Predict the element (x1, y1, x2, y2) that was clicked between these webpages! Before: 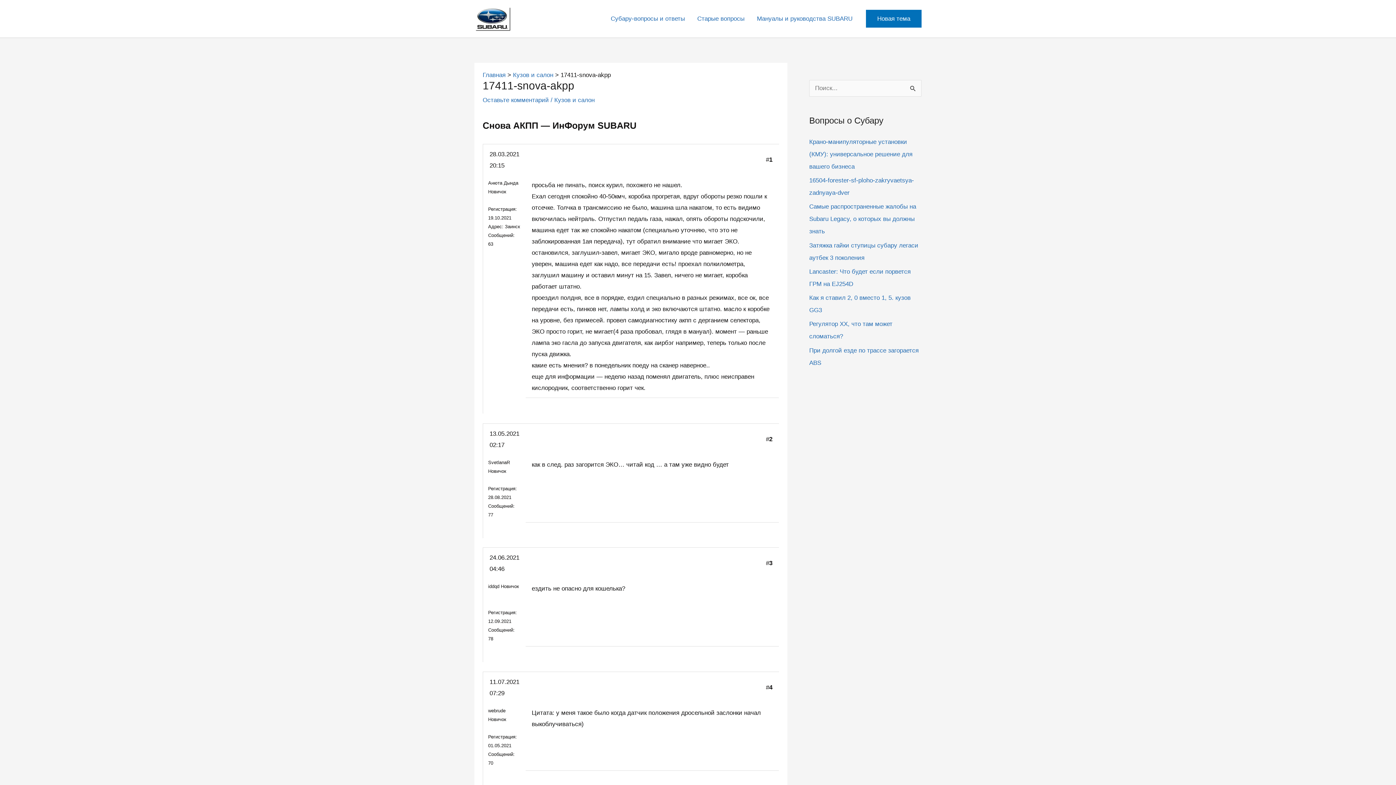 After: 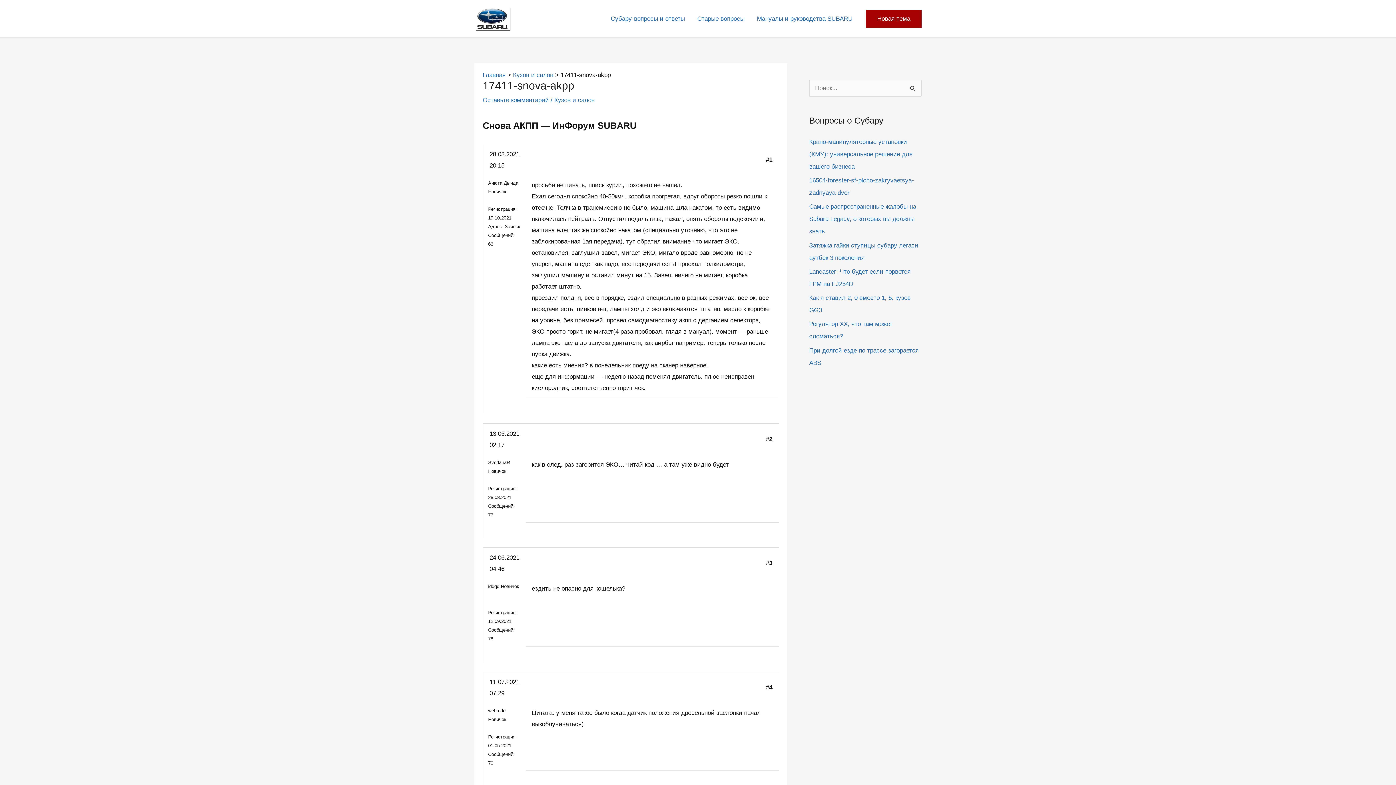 Action: label: Новая тема bbox: (866, 9, 921, 27)